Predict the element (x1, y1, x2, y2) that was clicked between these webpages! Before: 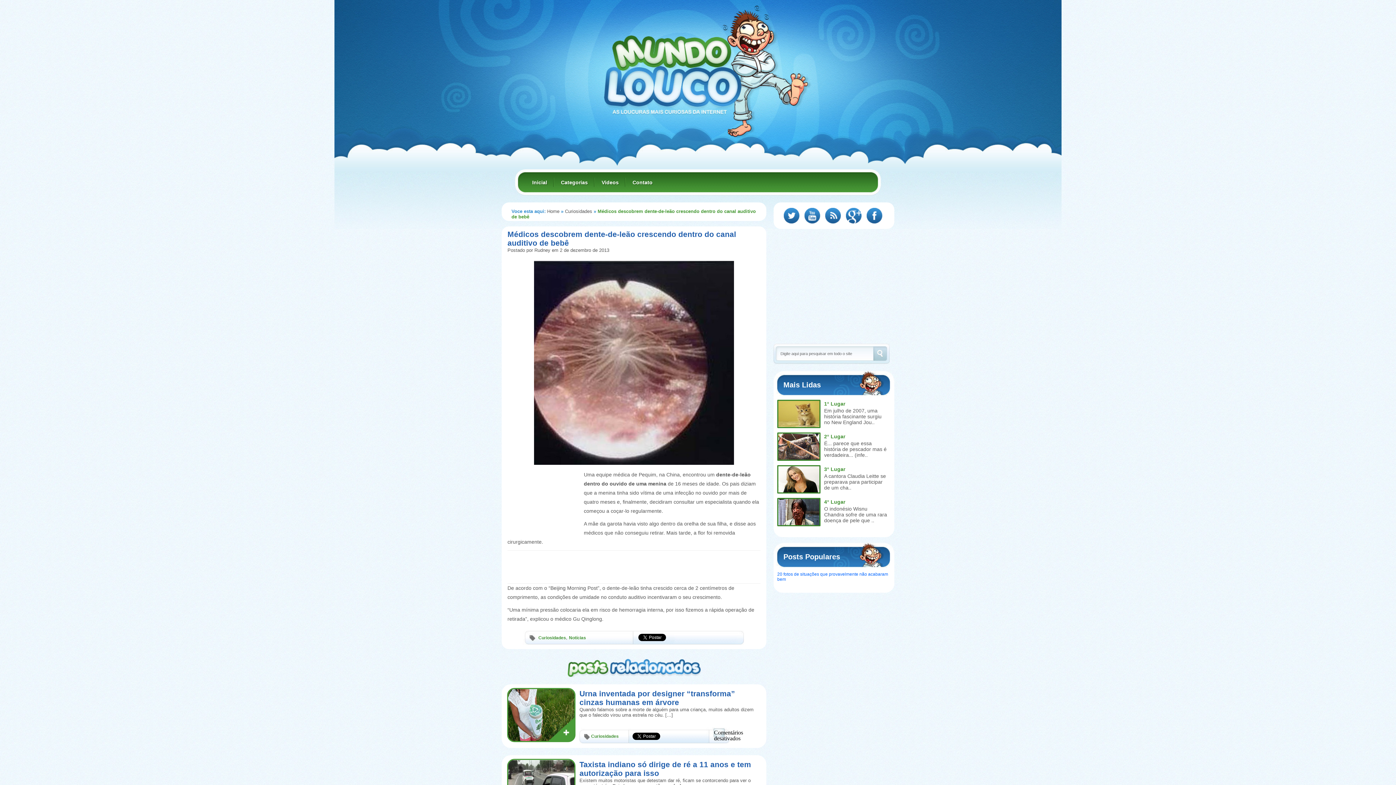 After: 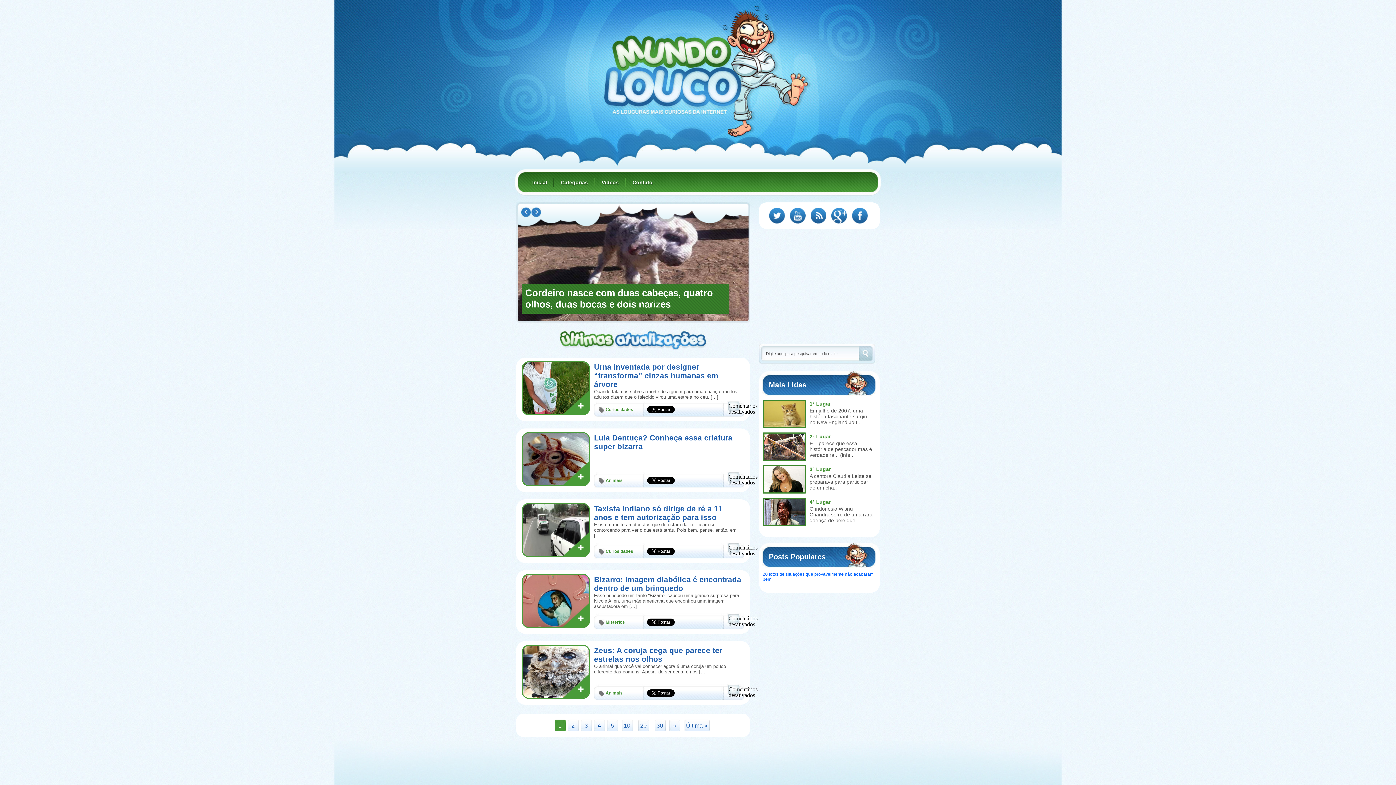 Action: label: Inicial bbox: (525, 172, 554, 192)